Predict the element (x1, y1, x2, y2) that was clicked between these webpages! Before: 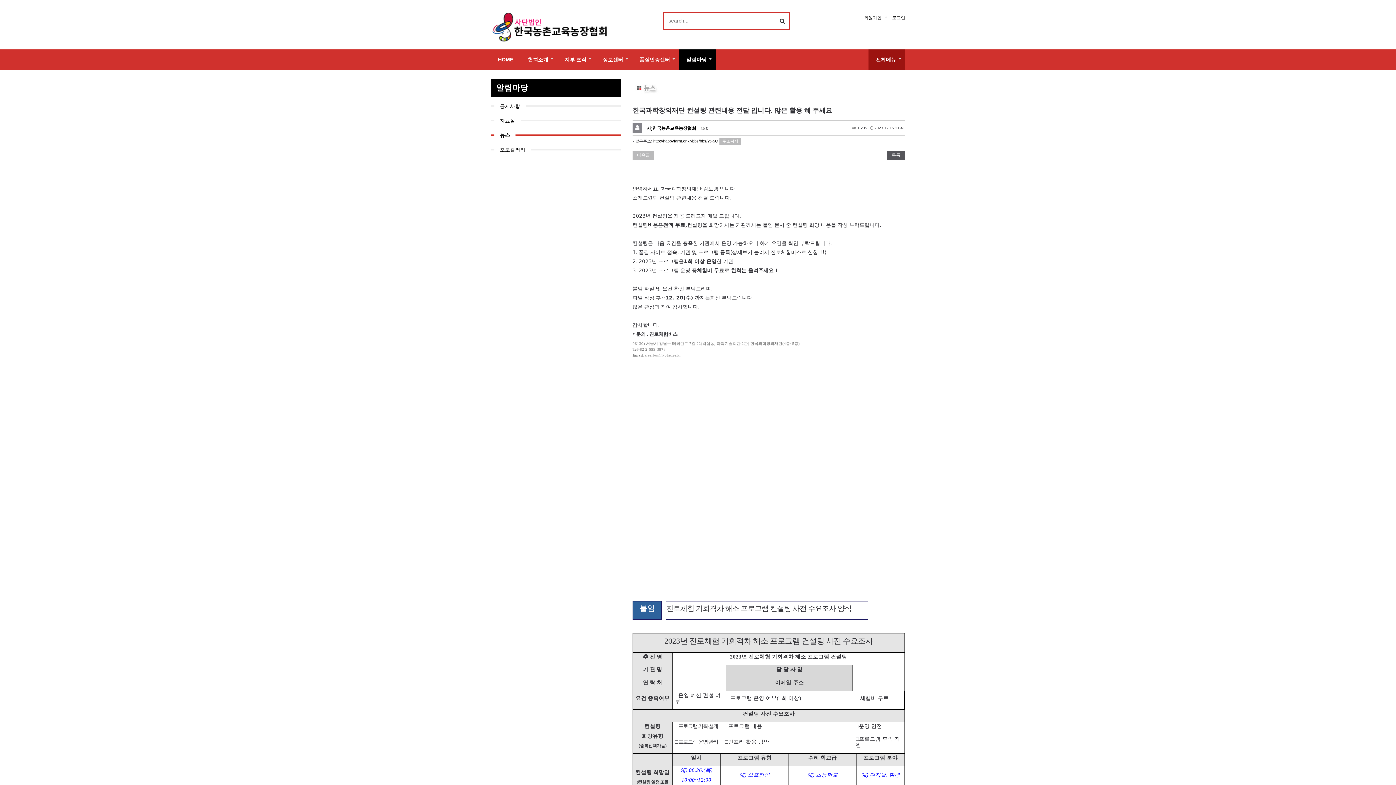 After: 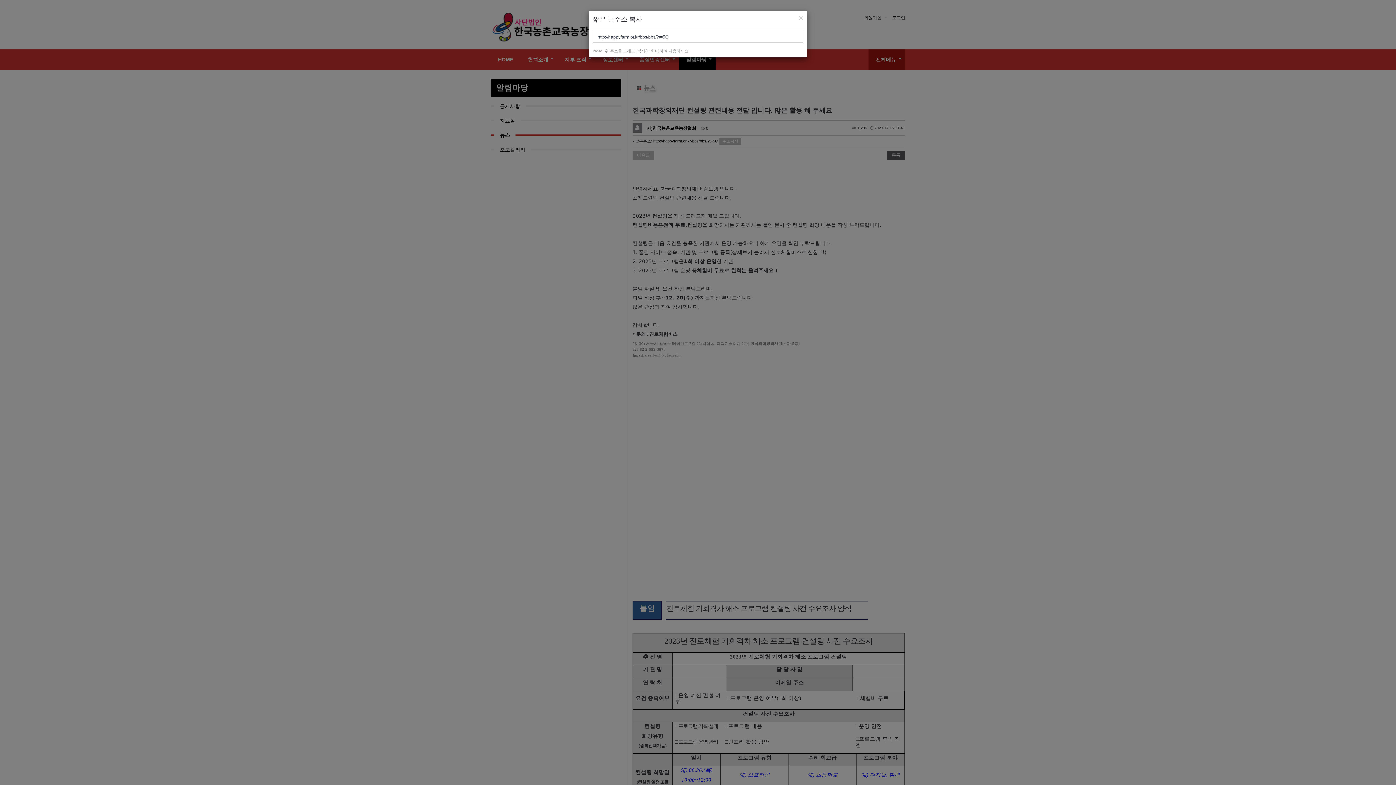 Action: label: 주소복사 bbox: (719, 137, 741, 144)